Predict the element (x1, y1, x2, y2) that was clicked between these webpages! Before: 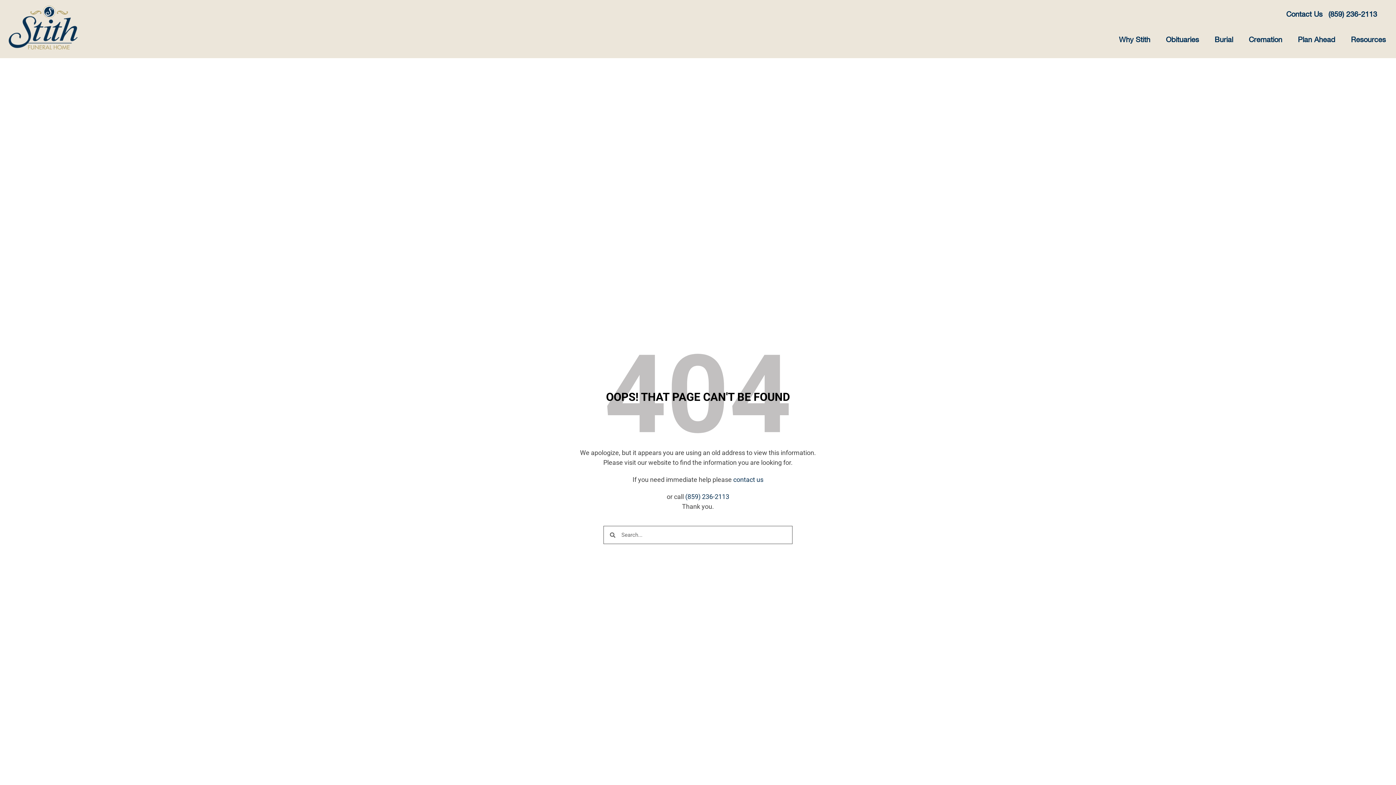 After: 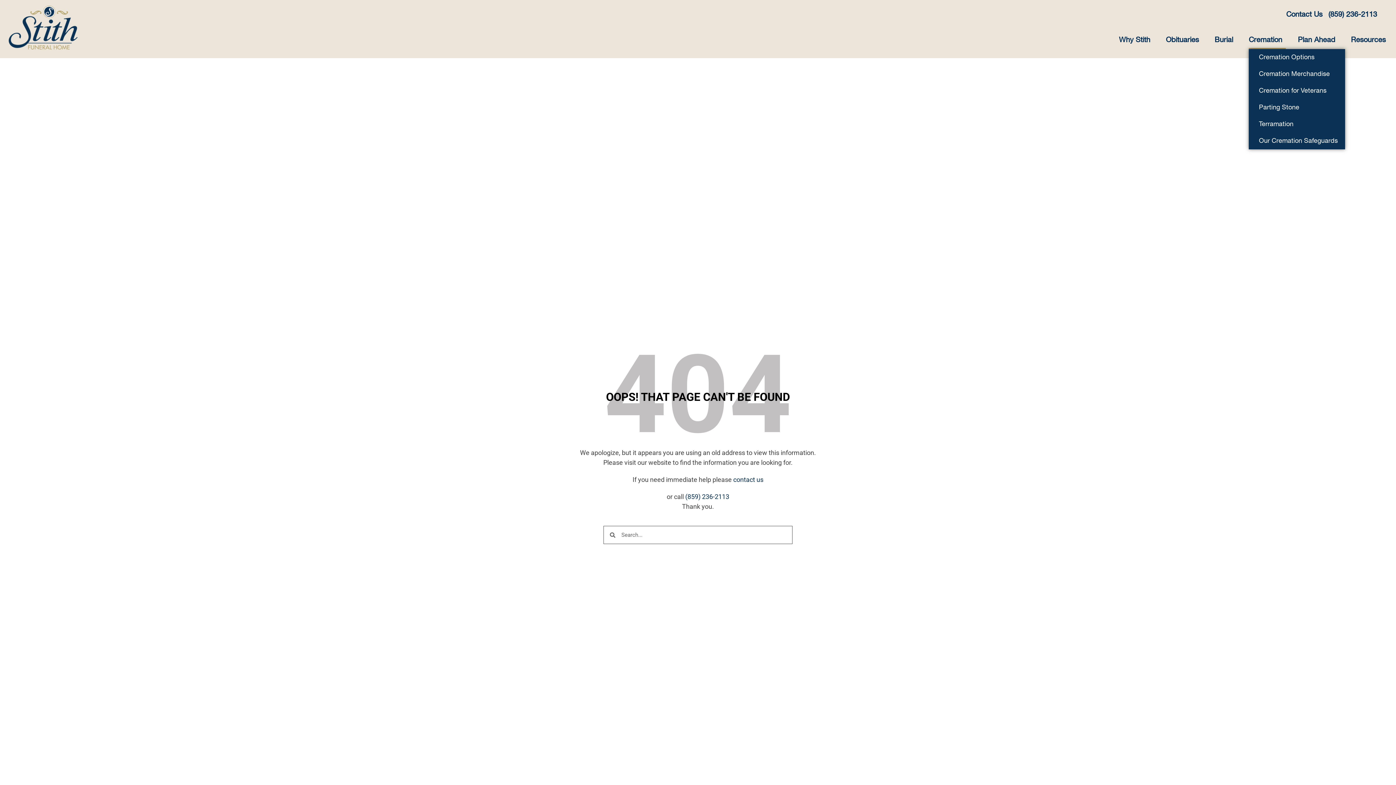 Action: label: Cremation bbox: (1249, 31, 1286, 49)